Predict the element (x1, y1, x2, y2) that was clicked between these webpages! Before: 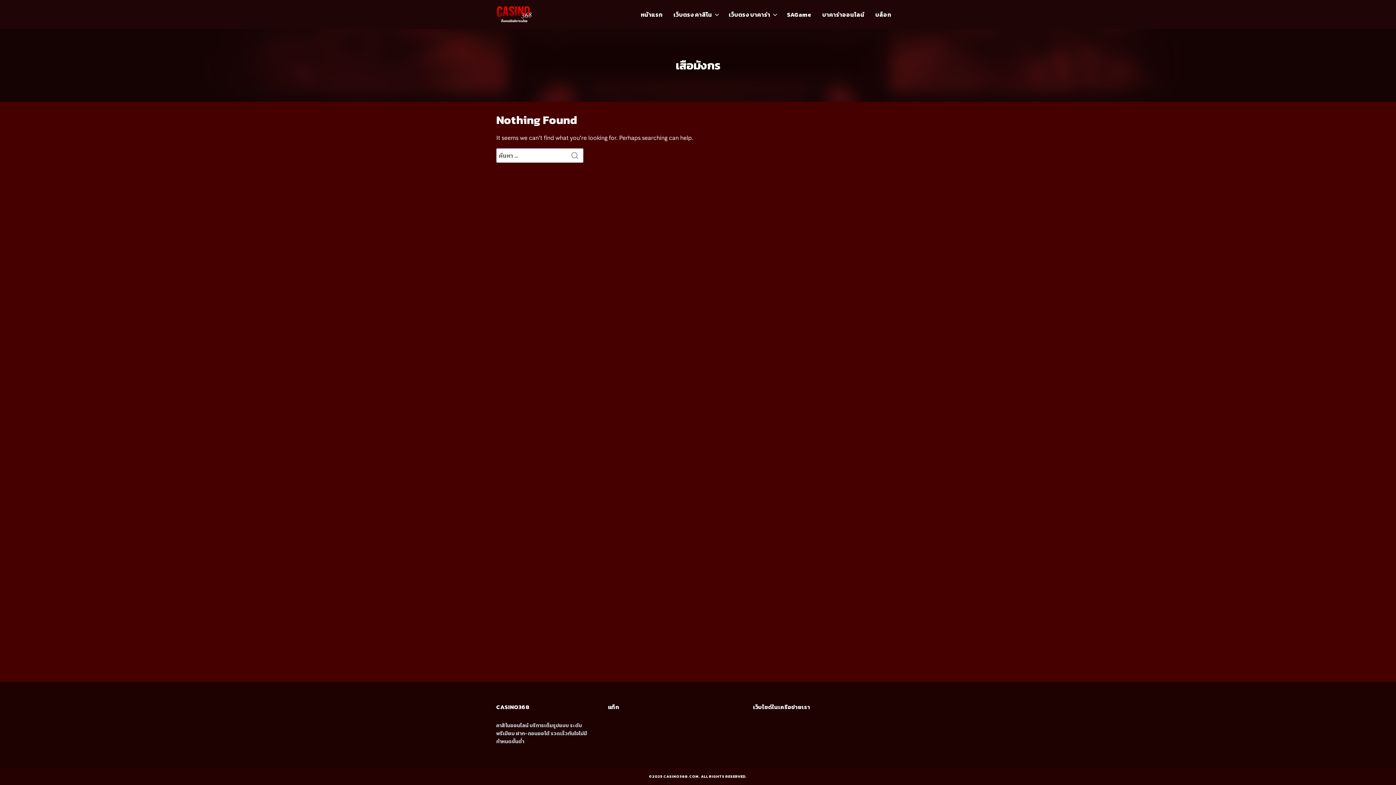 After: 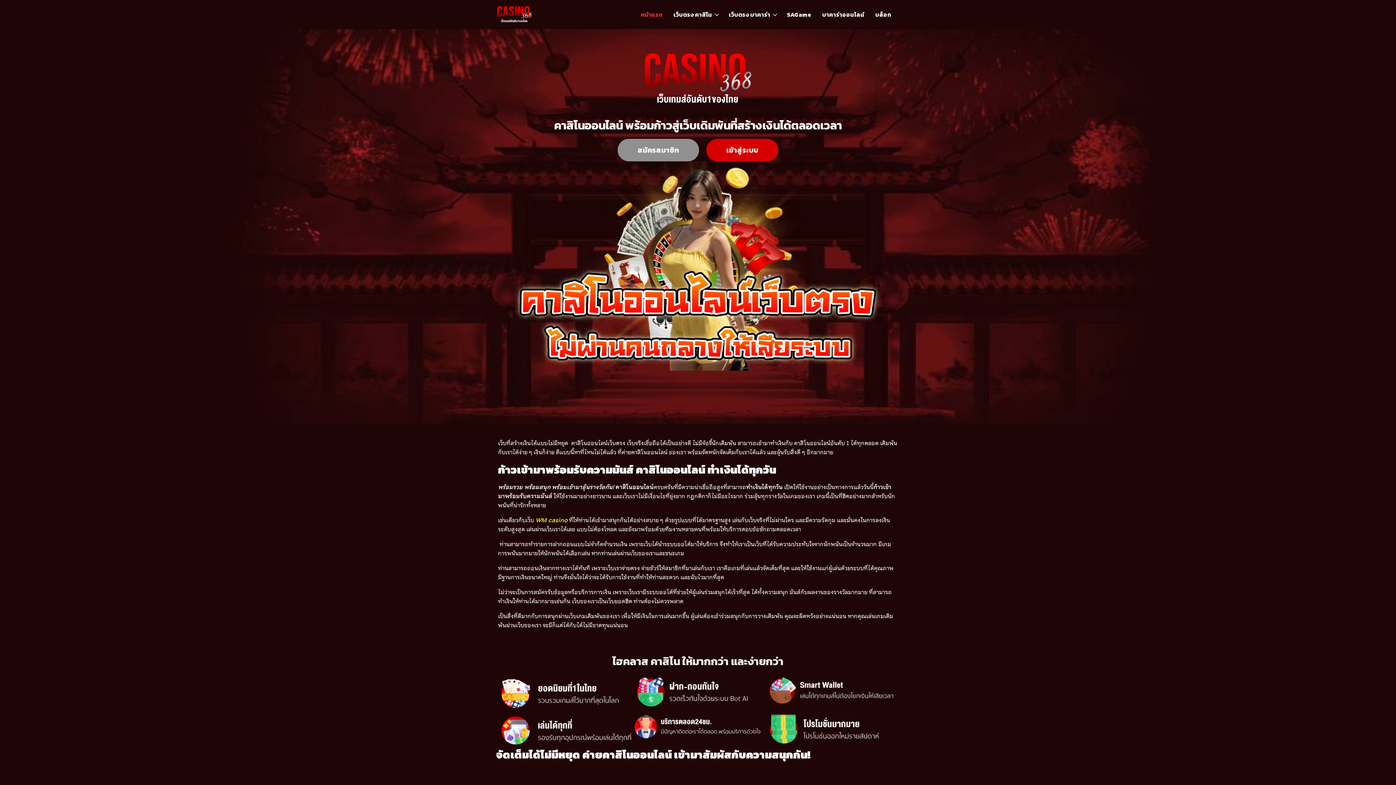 Action: bbox: (494, 9, 534, 18)